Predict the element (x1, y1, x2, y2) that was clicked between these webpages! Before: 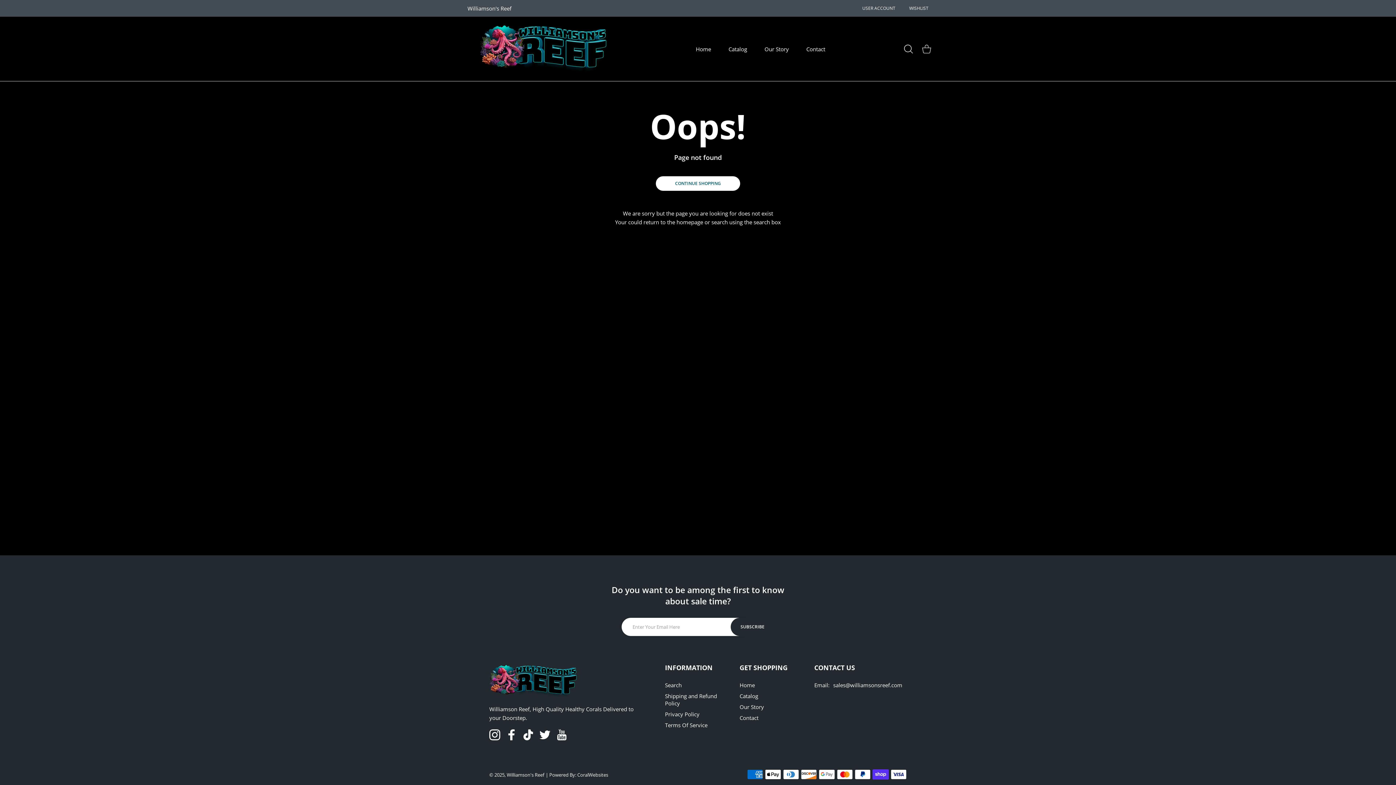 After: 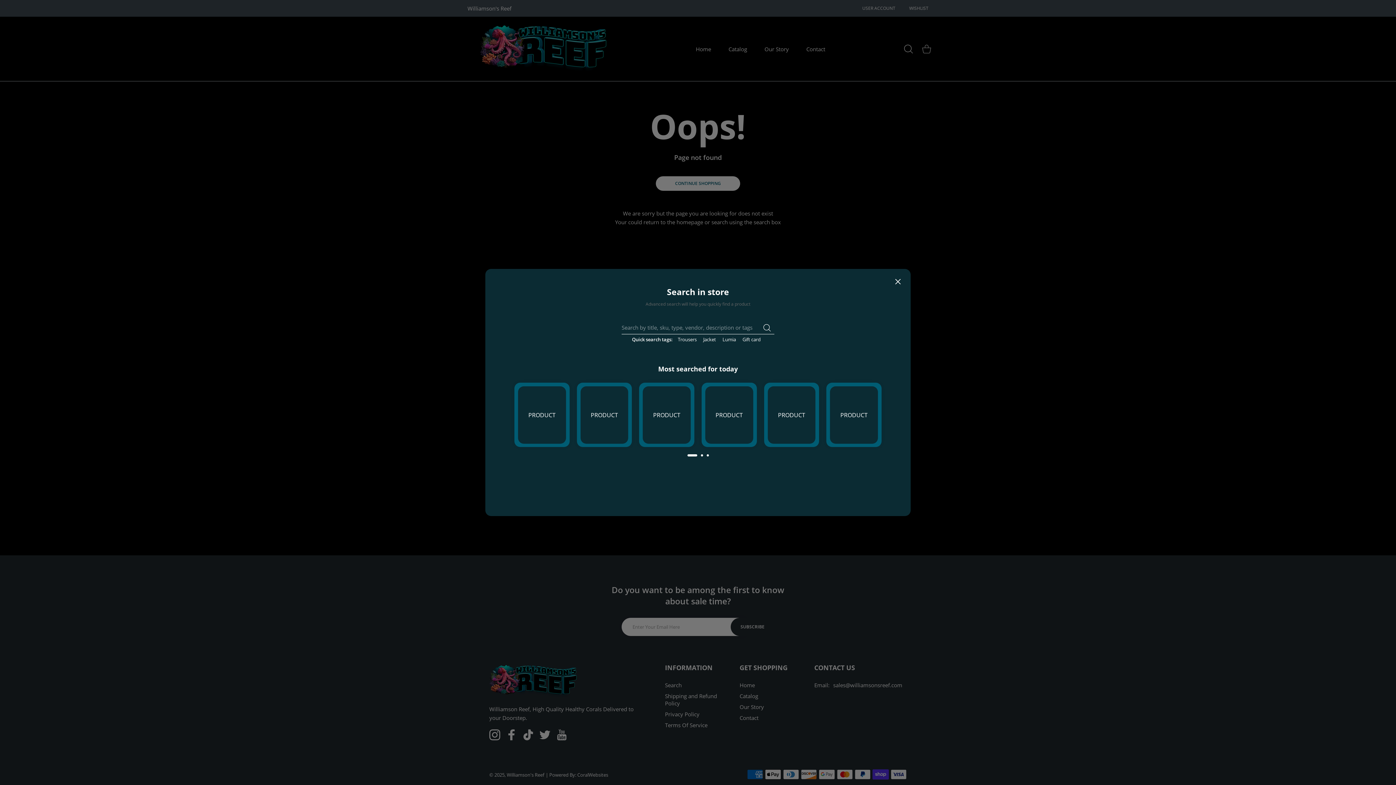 Action: bbox: (899, 44, 917, 53) label: Search